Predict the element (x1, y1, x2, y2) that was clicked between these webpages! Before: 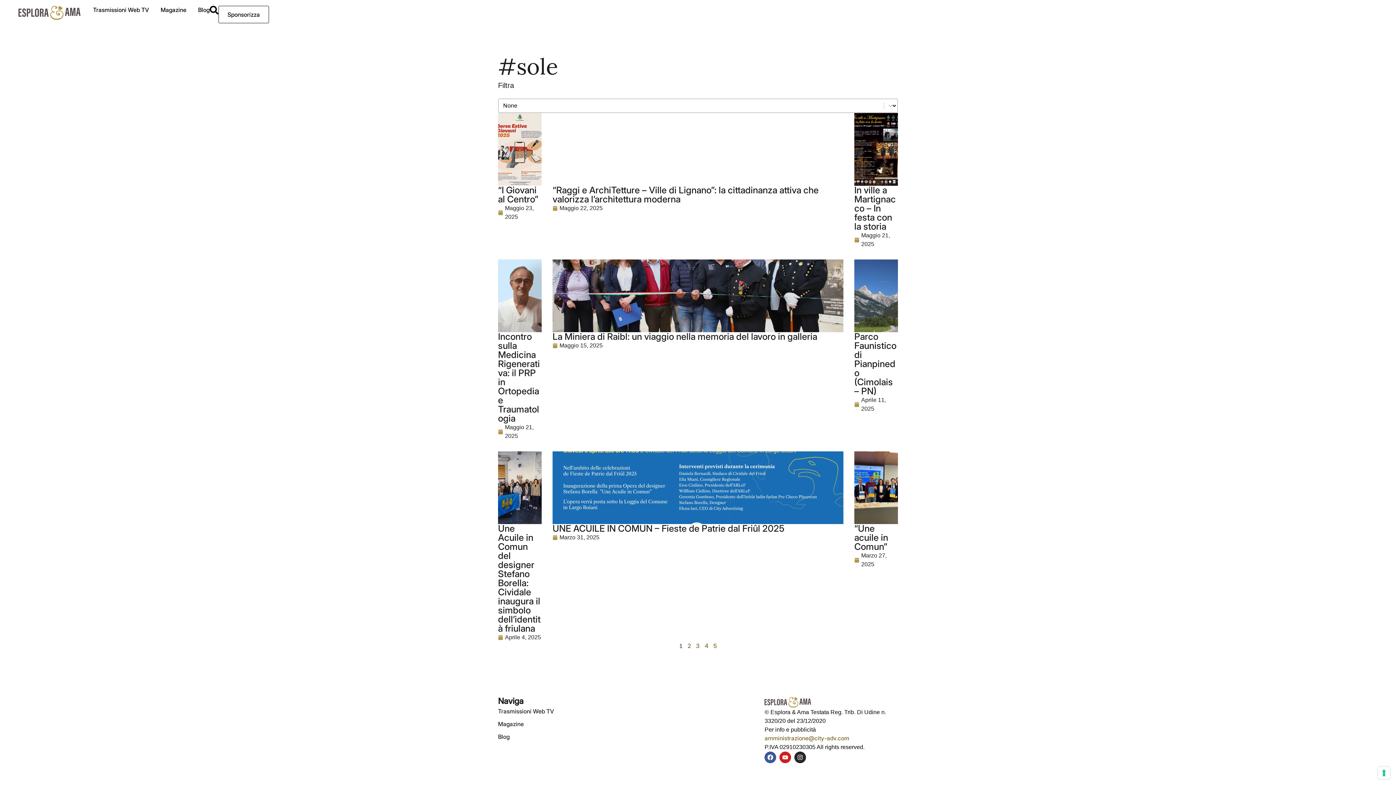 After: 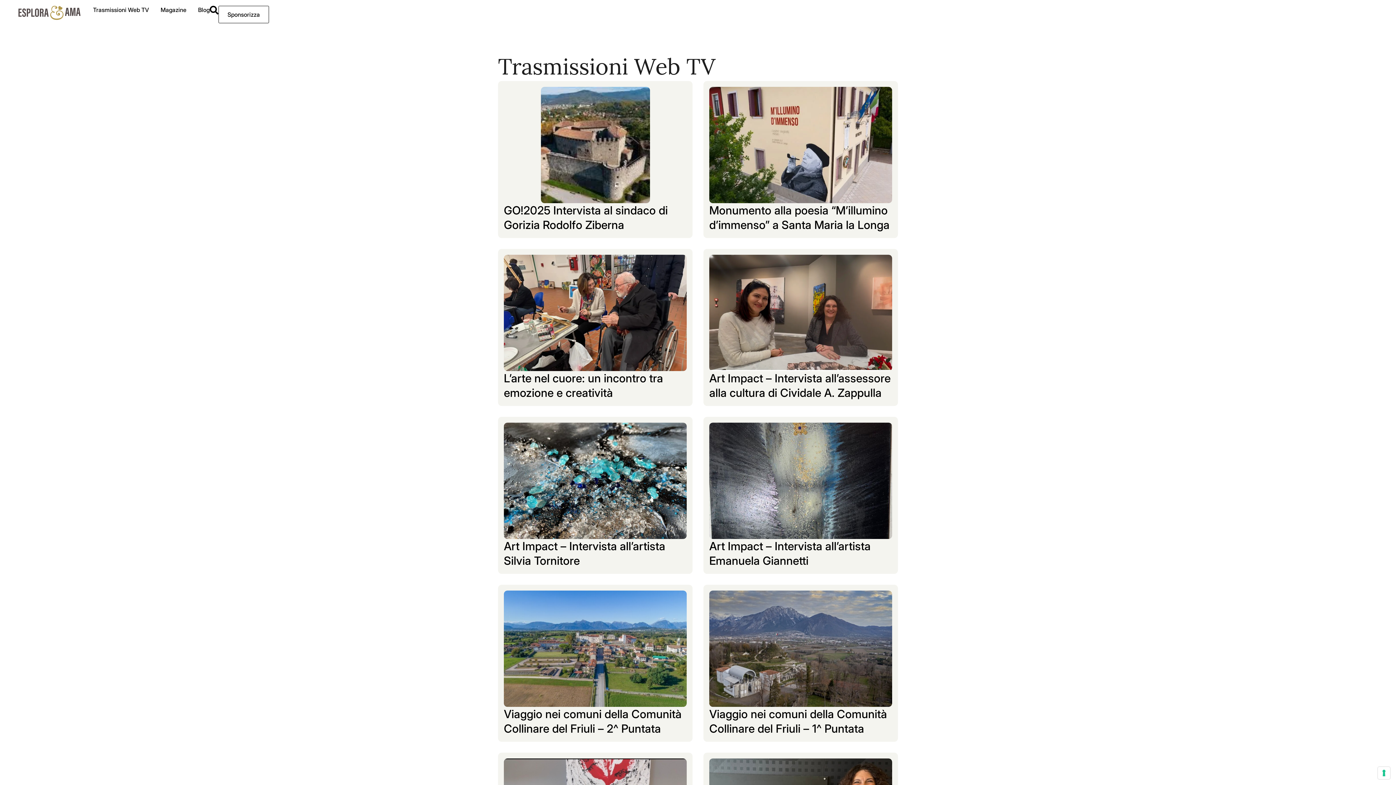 Action: bbox: (93, 5, 149, 13) label: Trasmissioni Web TV